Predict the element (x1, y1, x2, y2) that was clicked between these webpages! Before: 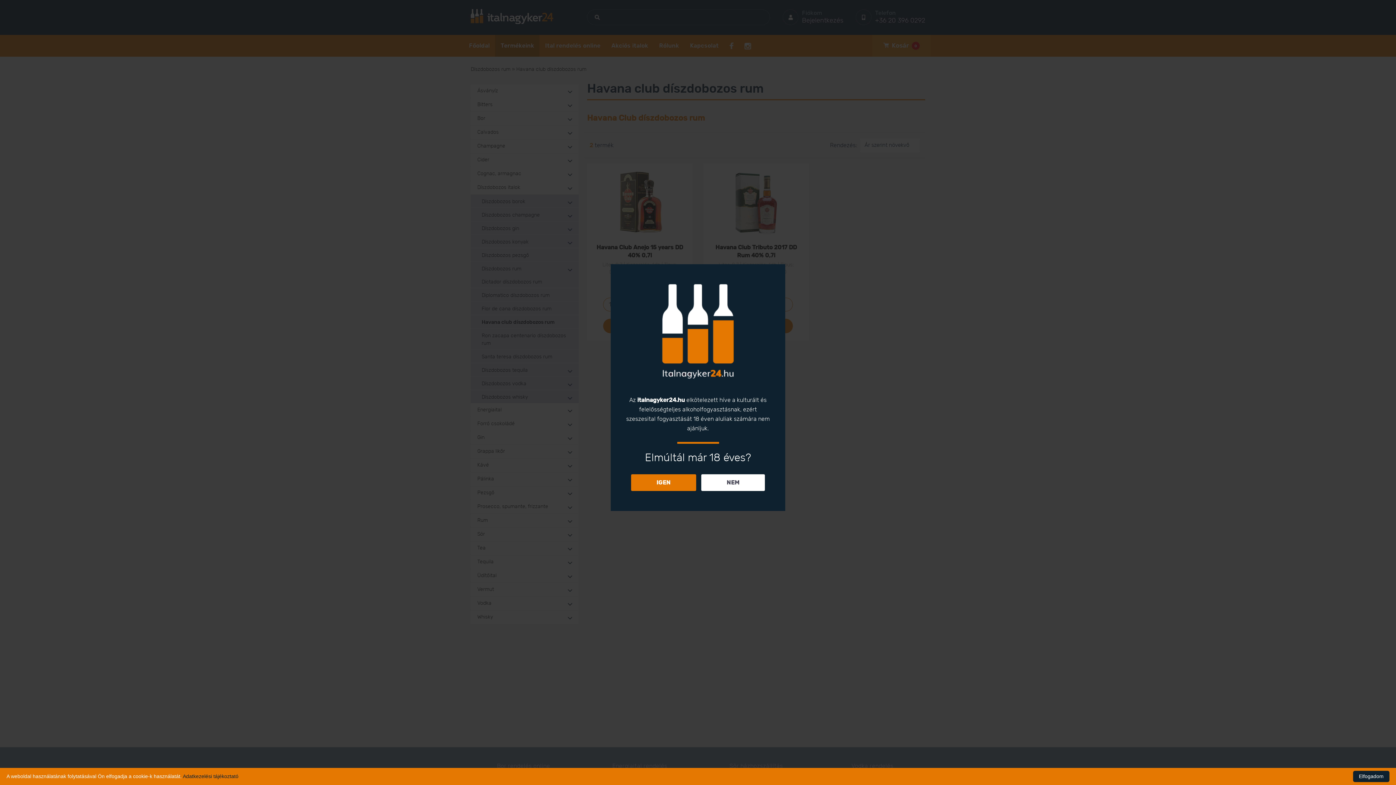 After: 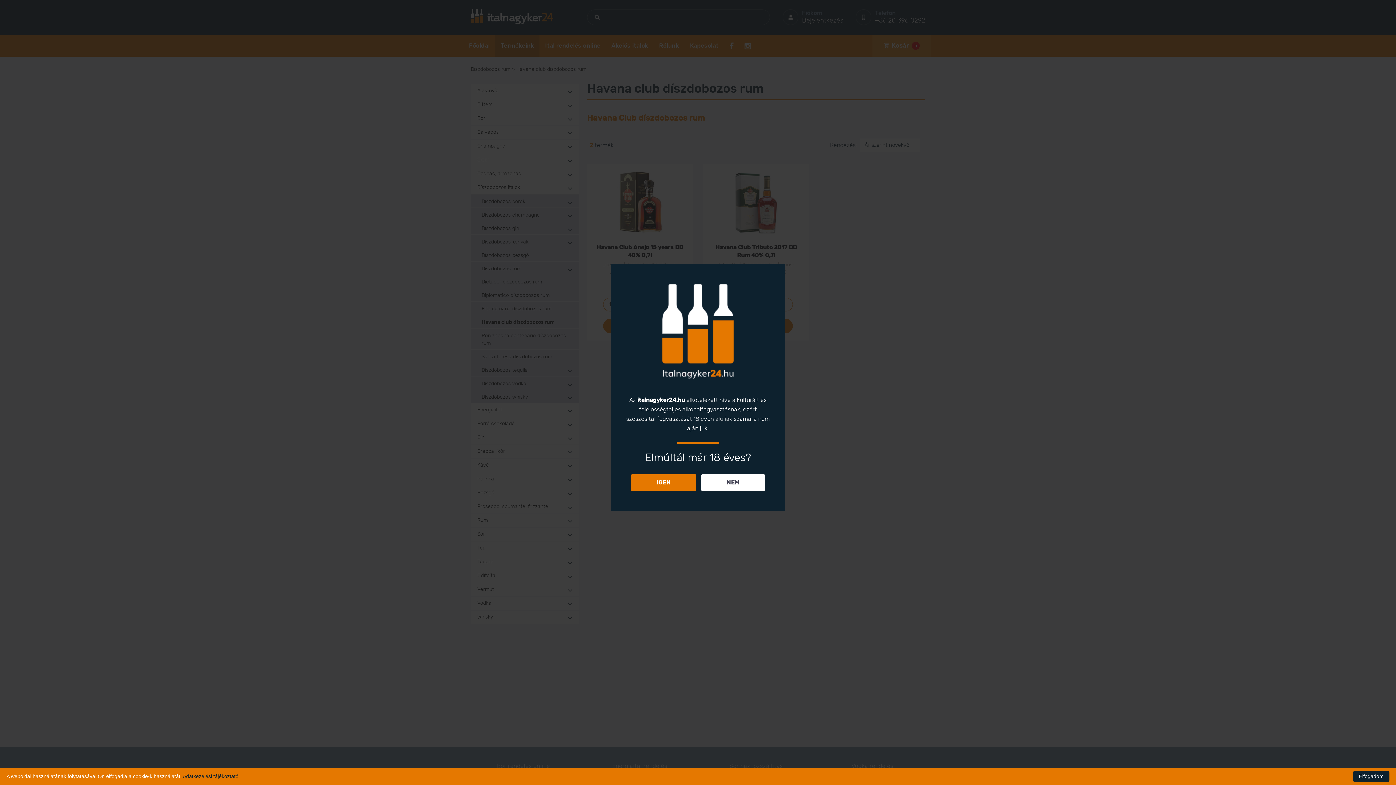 Action: bbox: (182, 773, 238, 779) label: Adatkezelési tájékoztató